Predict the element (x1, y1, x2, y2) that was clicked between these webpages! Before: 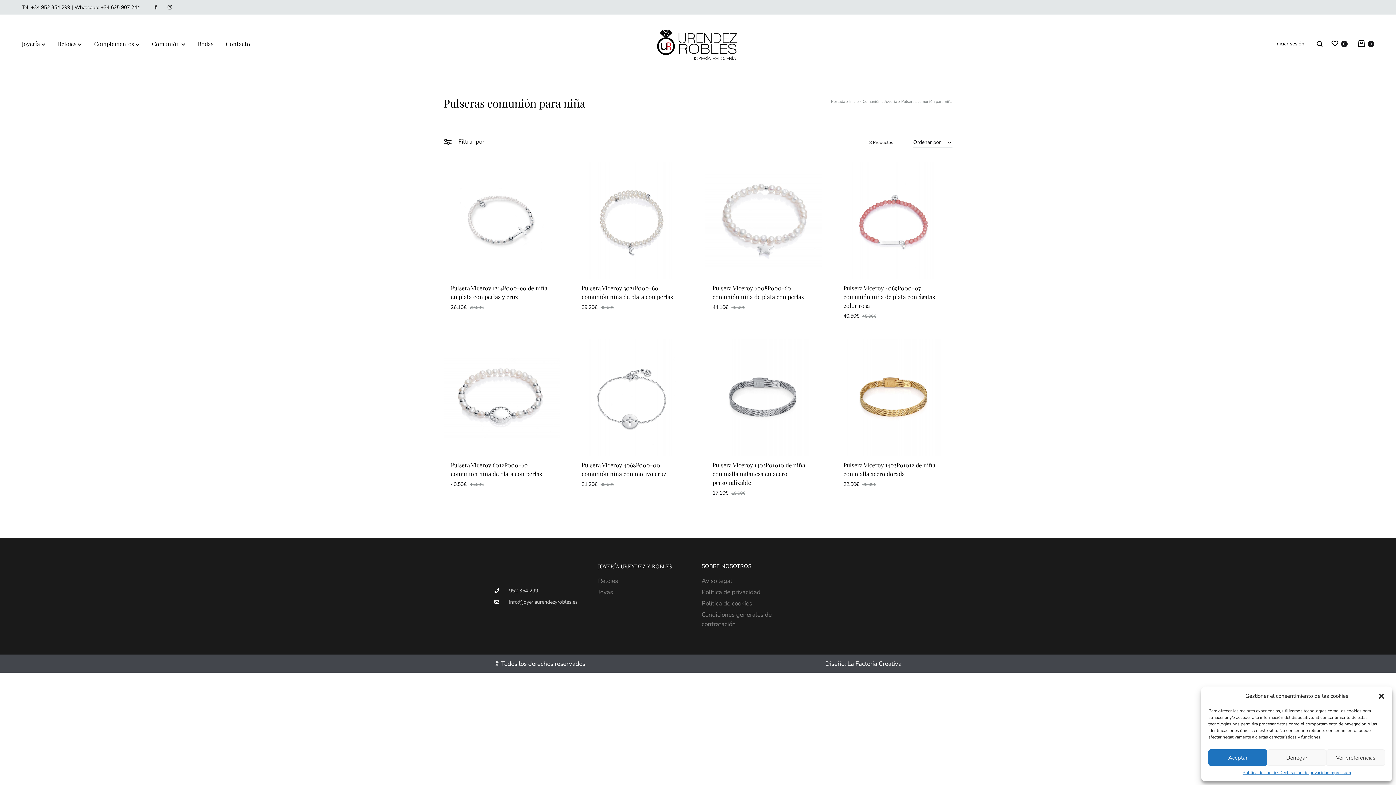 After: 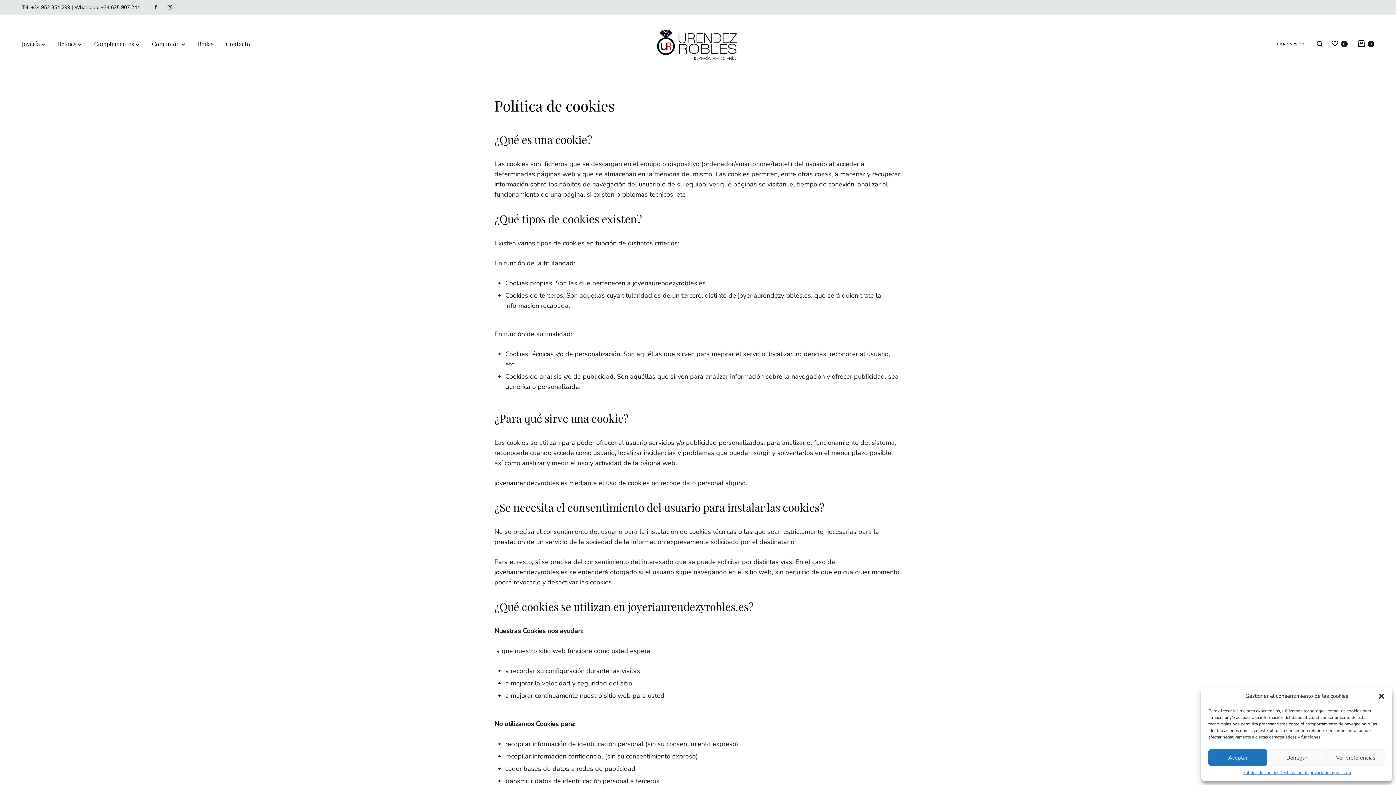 Action: bbox: (1242, 769, 1279, 776) label: Política de cookies